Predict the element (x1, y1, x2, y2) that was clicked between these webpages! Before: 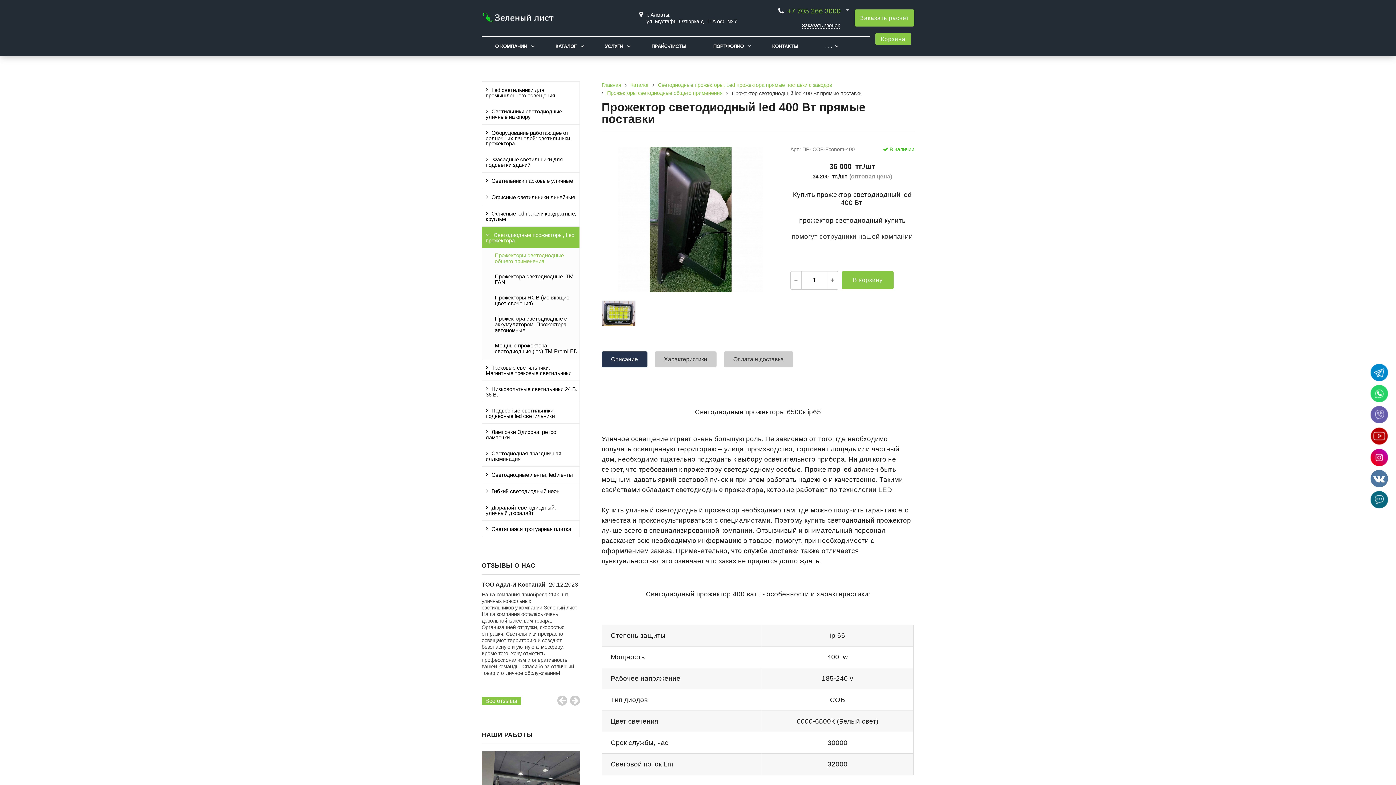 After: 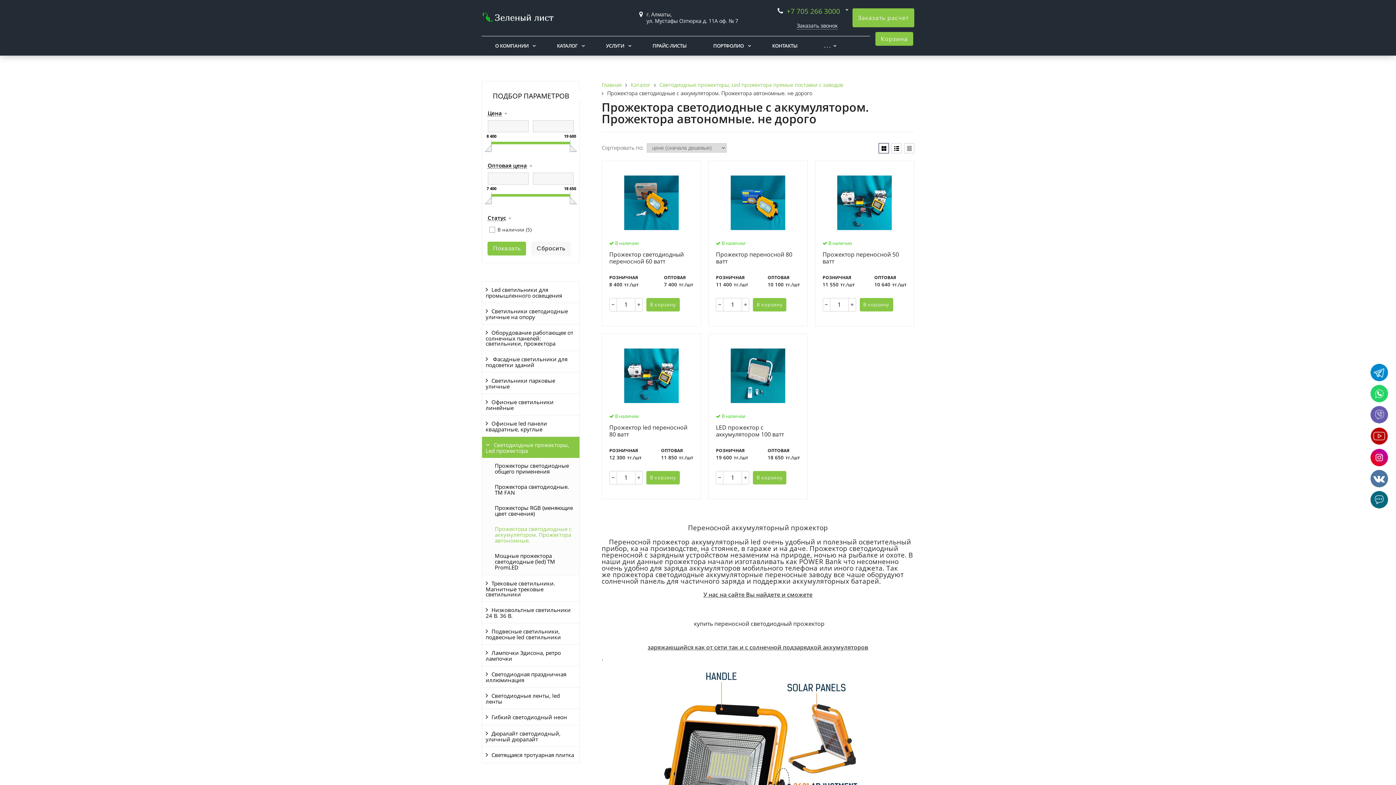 Action: bbox: (482, 311, 579, 338) label: Прожектора светодиодные с аккумулятором. Прожектора автономные.